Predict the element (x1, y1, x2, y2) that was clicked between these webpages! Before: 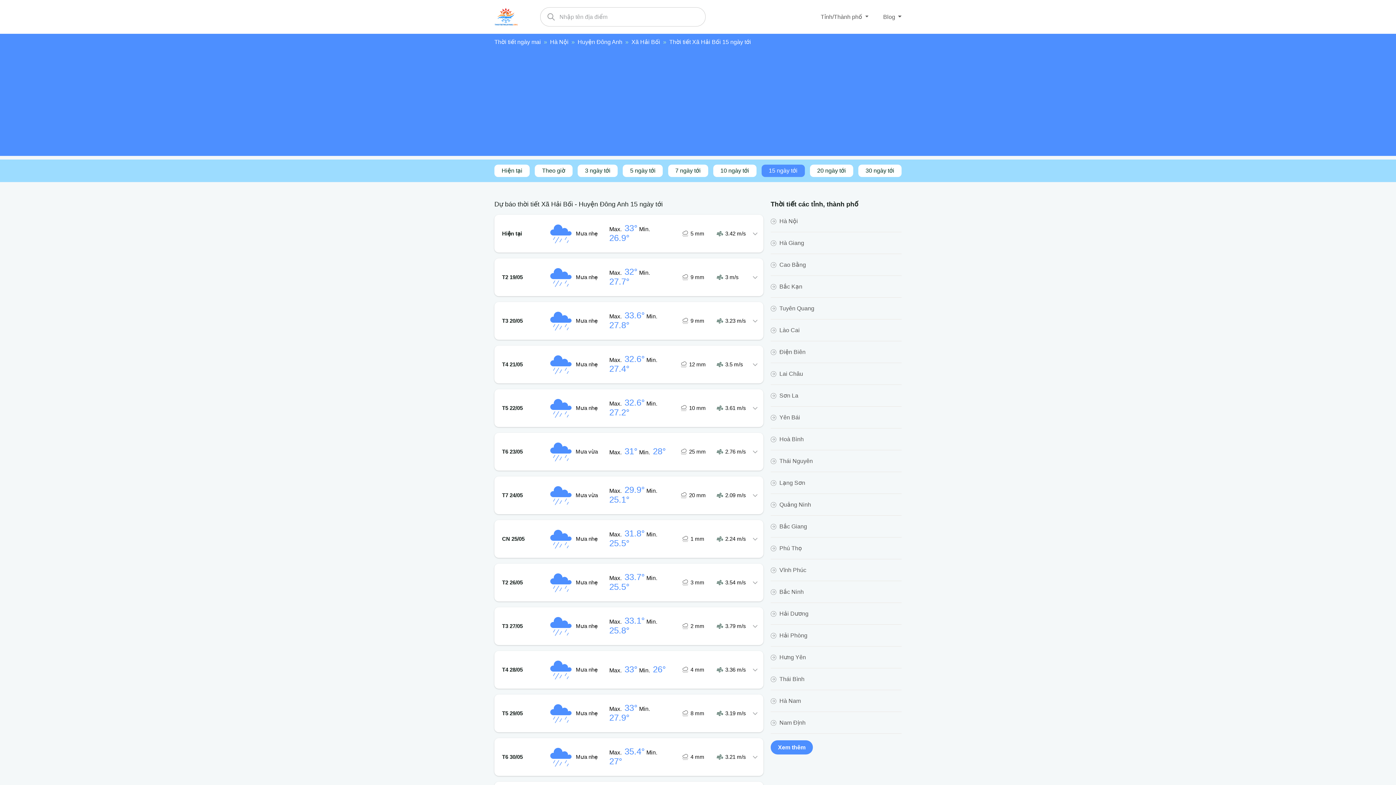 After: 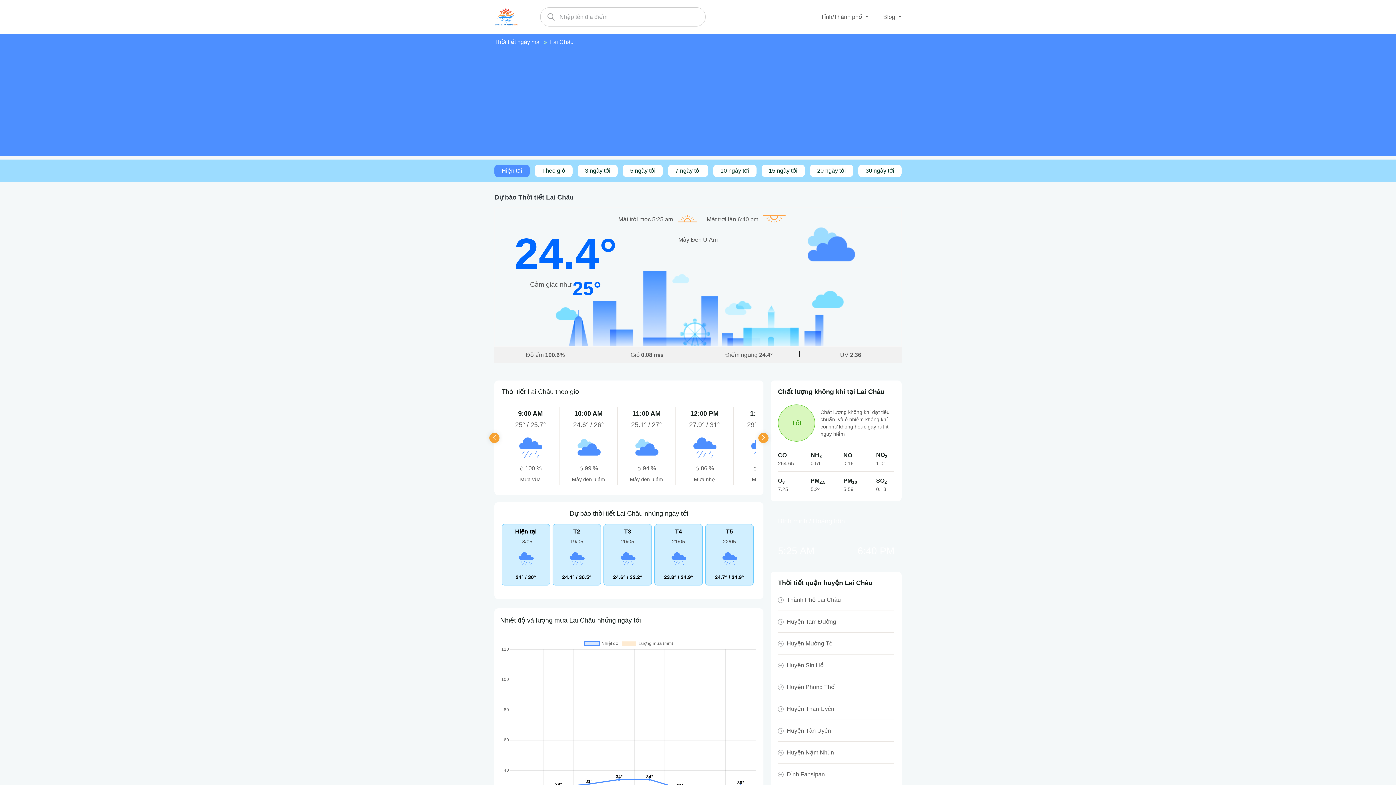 Action: bbox: (779, 369, 803, 378) label: Lai Châu